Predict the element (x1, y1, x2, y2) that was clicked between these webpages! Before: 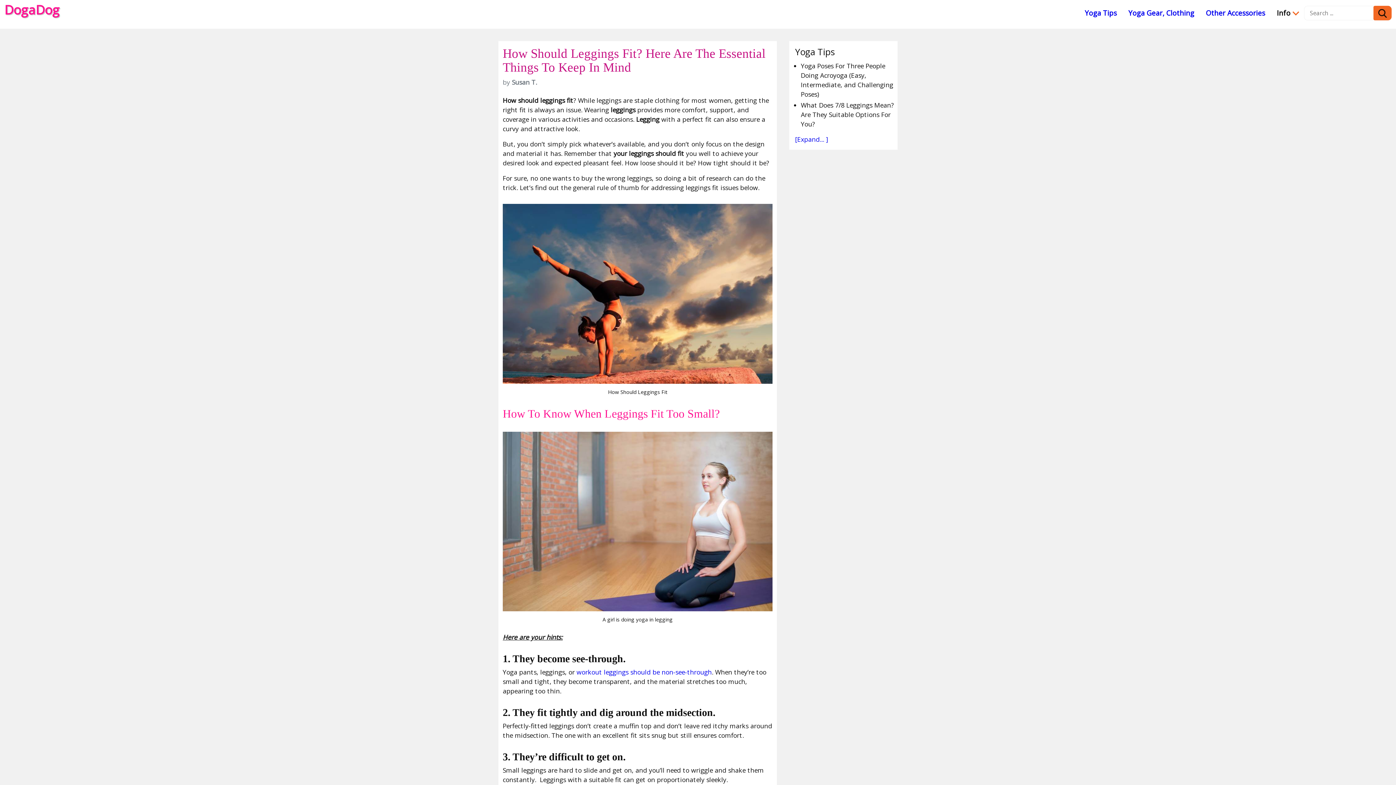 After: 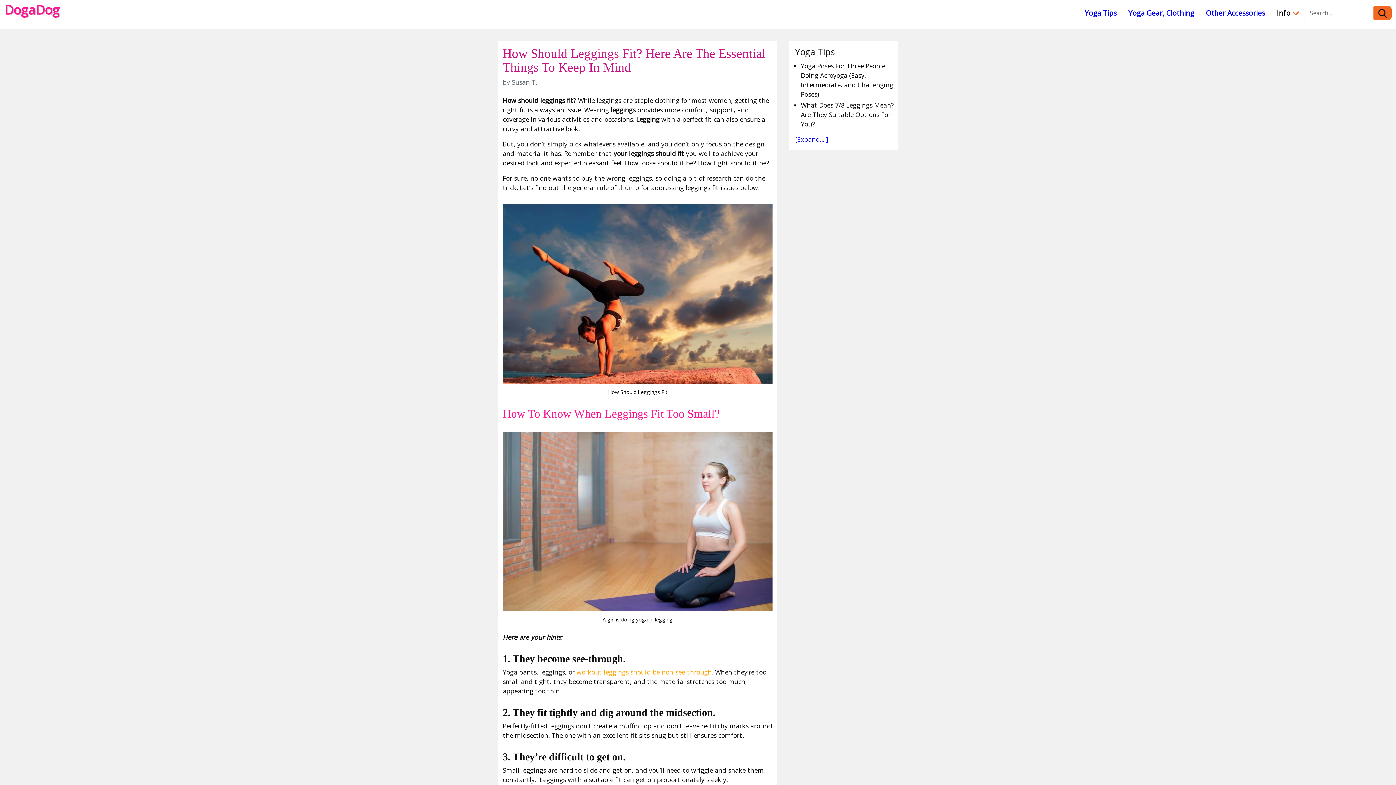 Action: label: workout leggings should be non-see-through bbox: (576, 668, 712, 676)